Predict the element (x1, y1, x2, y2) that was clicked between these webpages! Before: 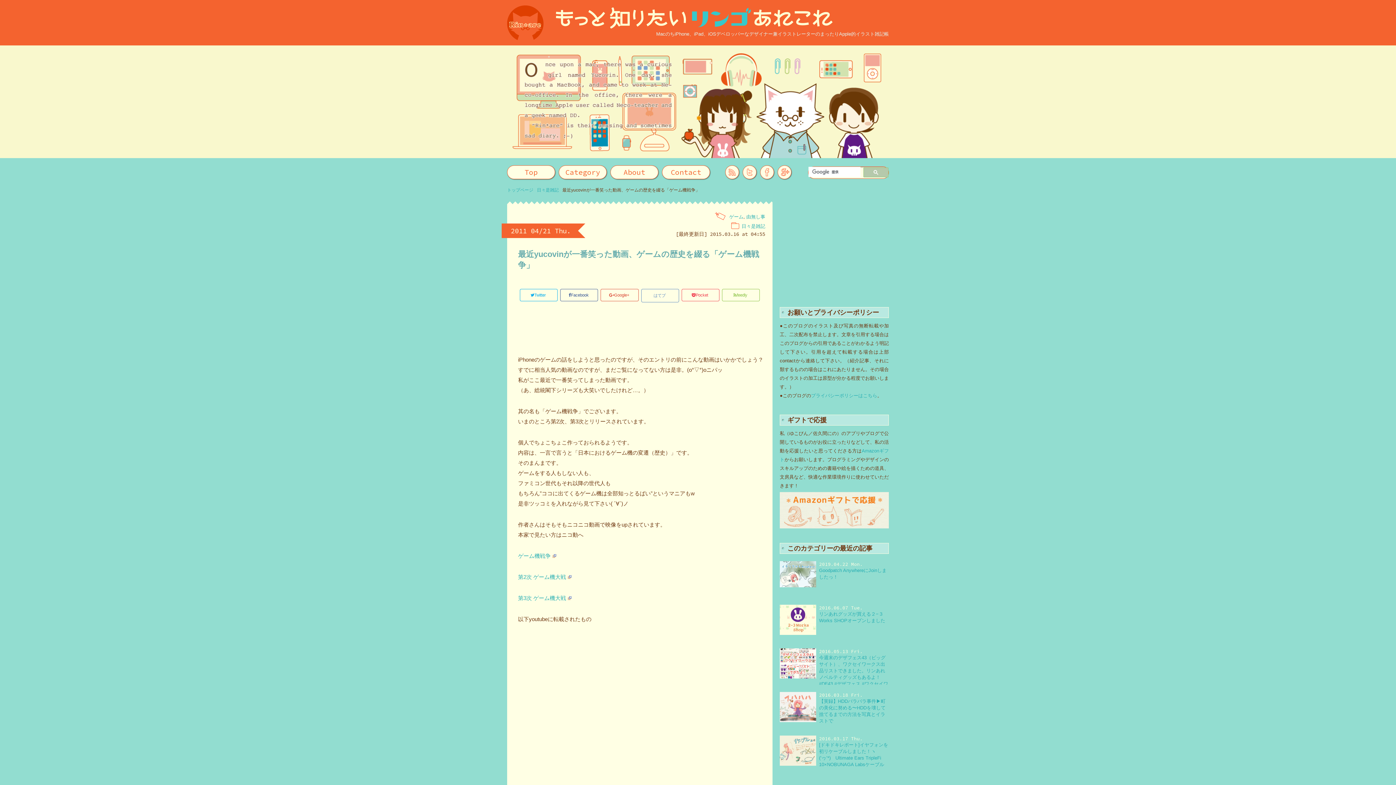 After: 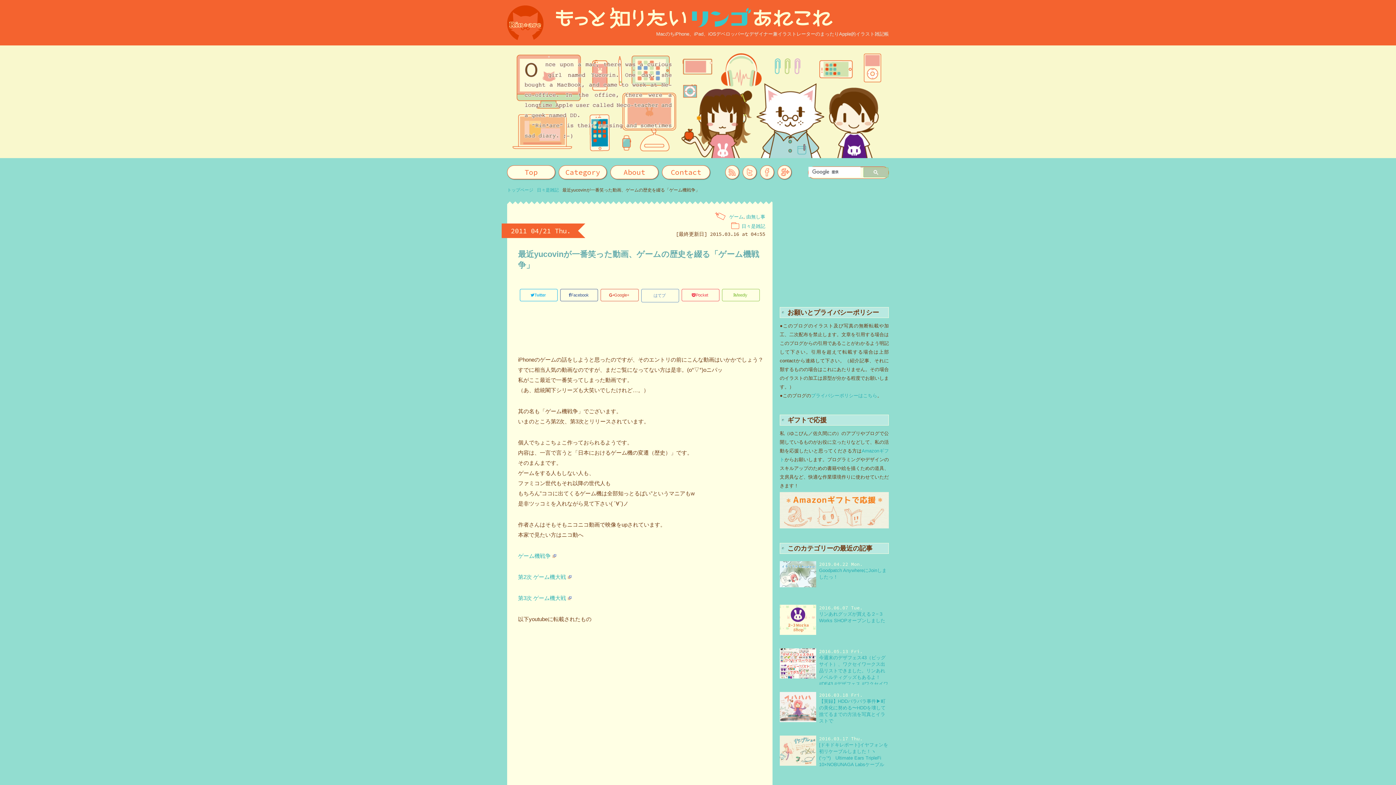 Action: bbox: (780, 521, 889, 526)